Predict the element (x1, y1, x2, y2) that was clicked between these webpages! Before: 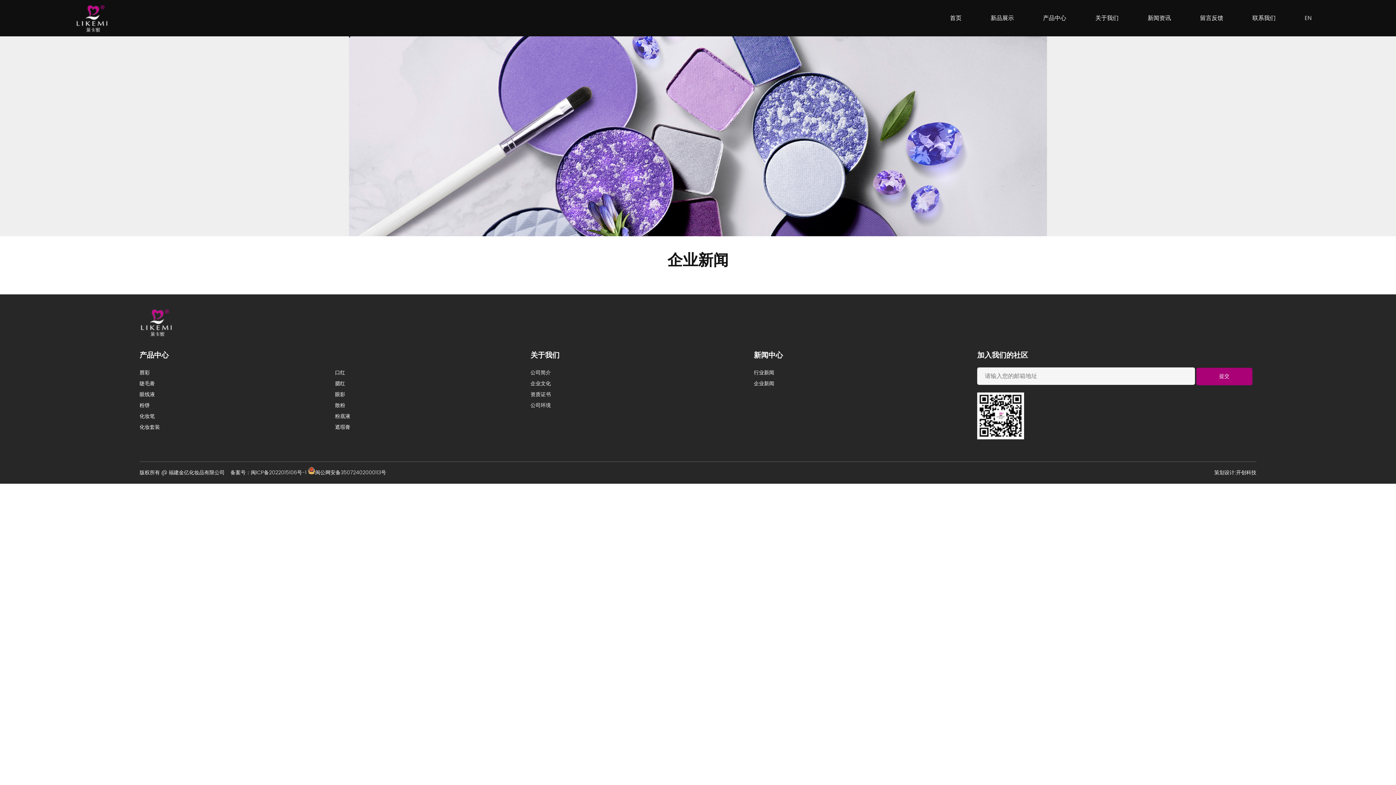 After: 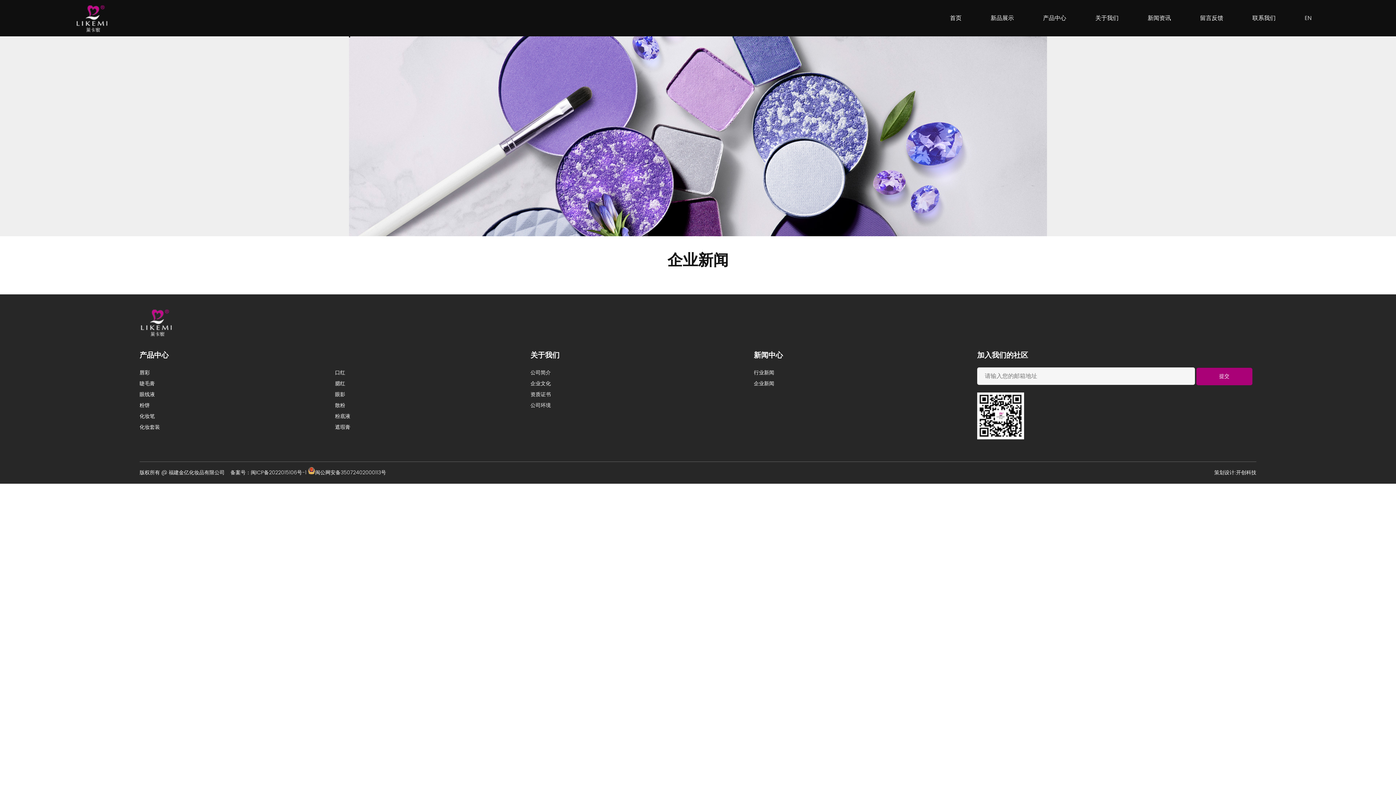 Action: label: 企业新闻 bbox: (754, 379, 774, 388)